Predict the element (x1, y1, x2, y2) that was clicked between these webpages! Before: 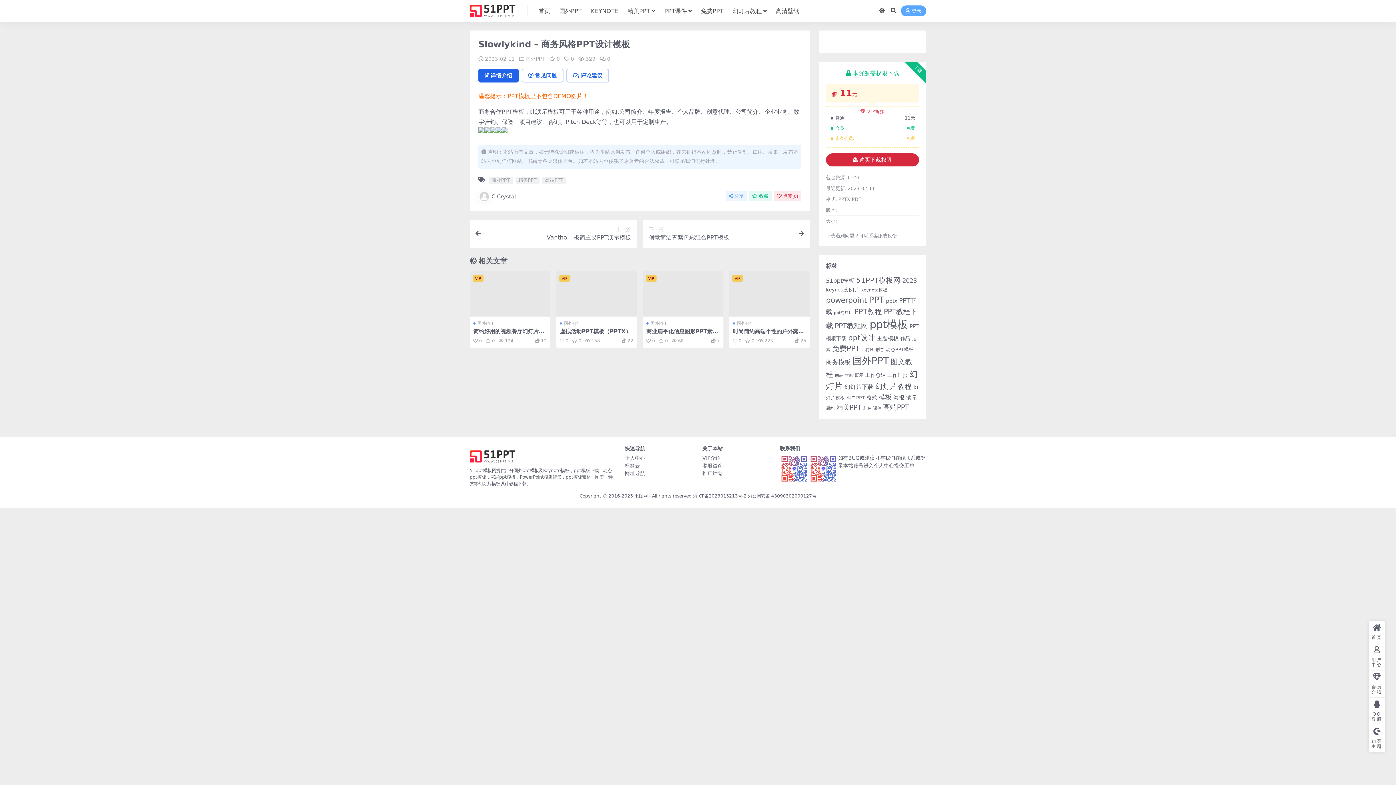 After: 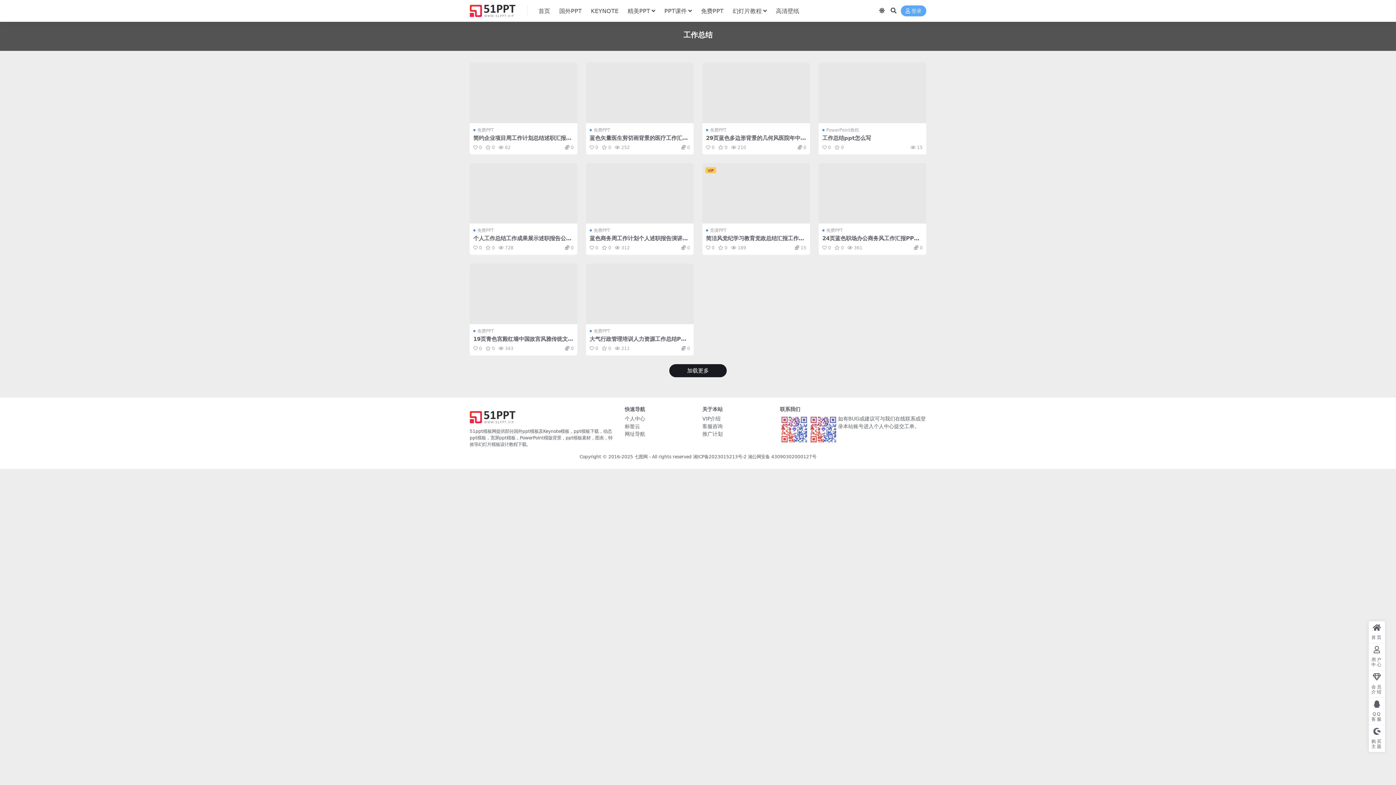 Action: bbox: (865, 372, 885, 378) label: 工作总结 (511 项)